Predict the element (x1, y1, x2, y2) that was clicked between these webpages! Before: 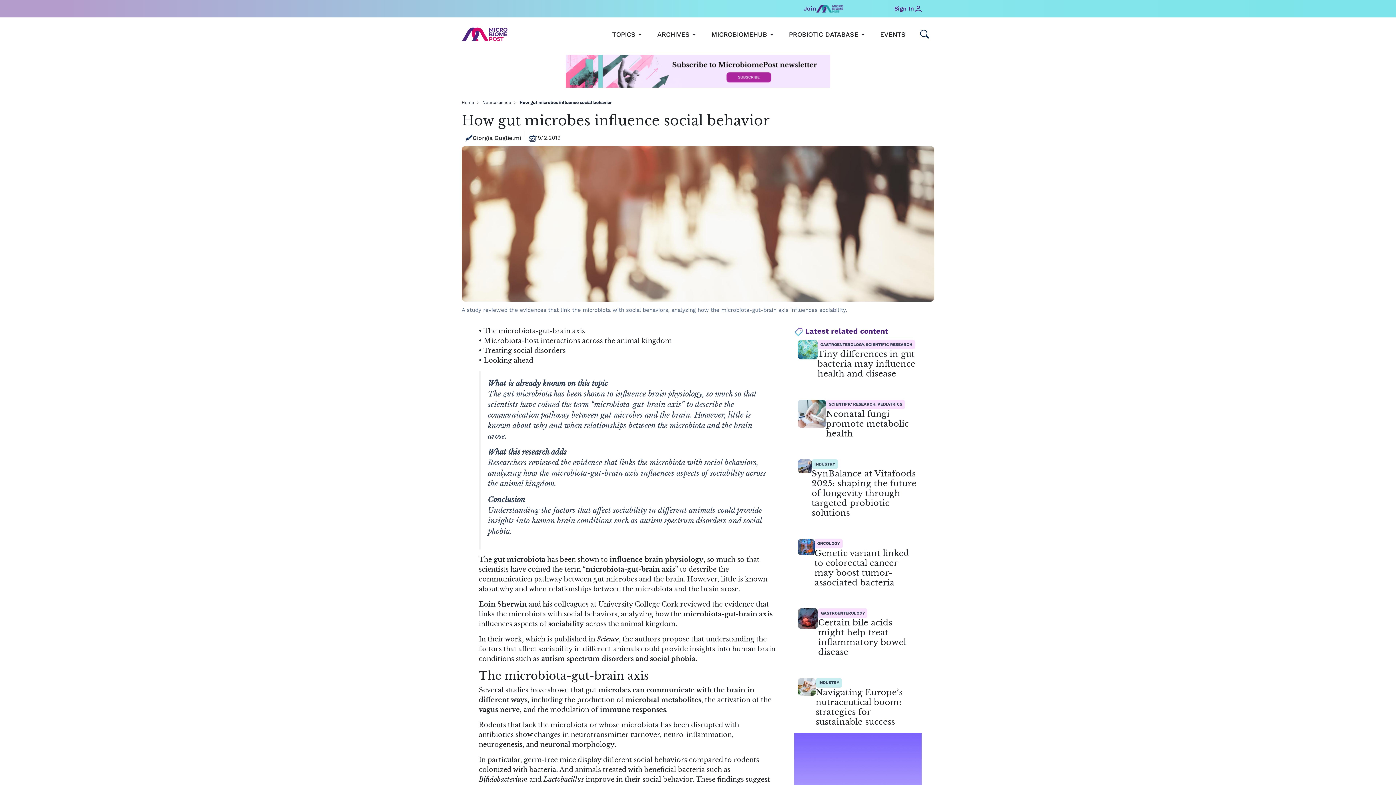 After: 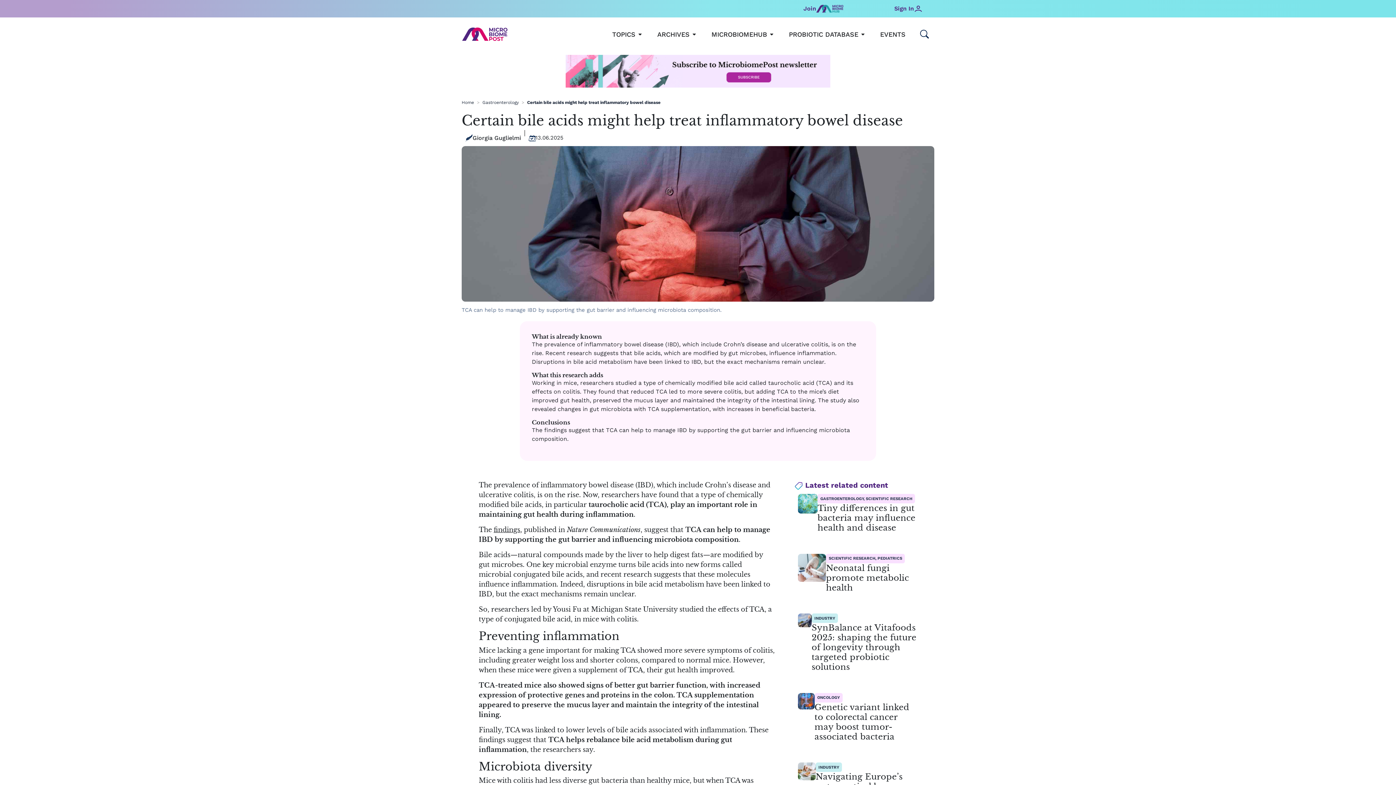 Action: bbox: (798, 615, 818, 621)